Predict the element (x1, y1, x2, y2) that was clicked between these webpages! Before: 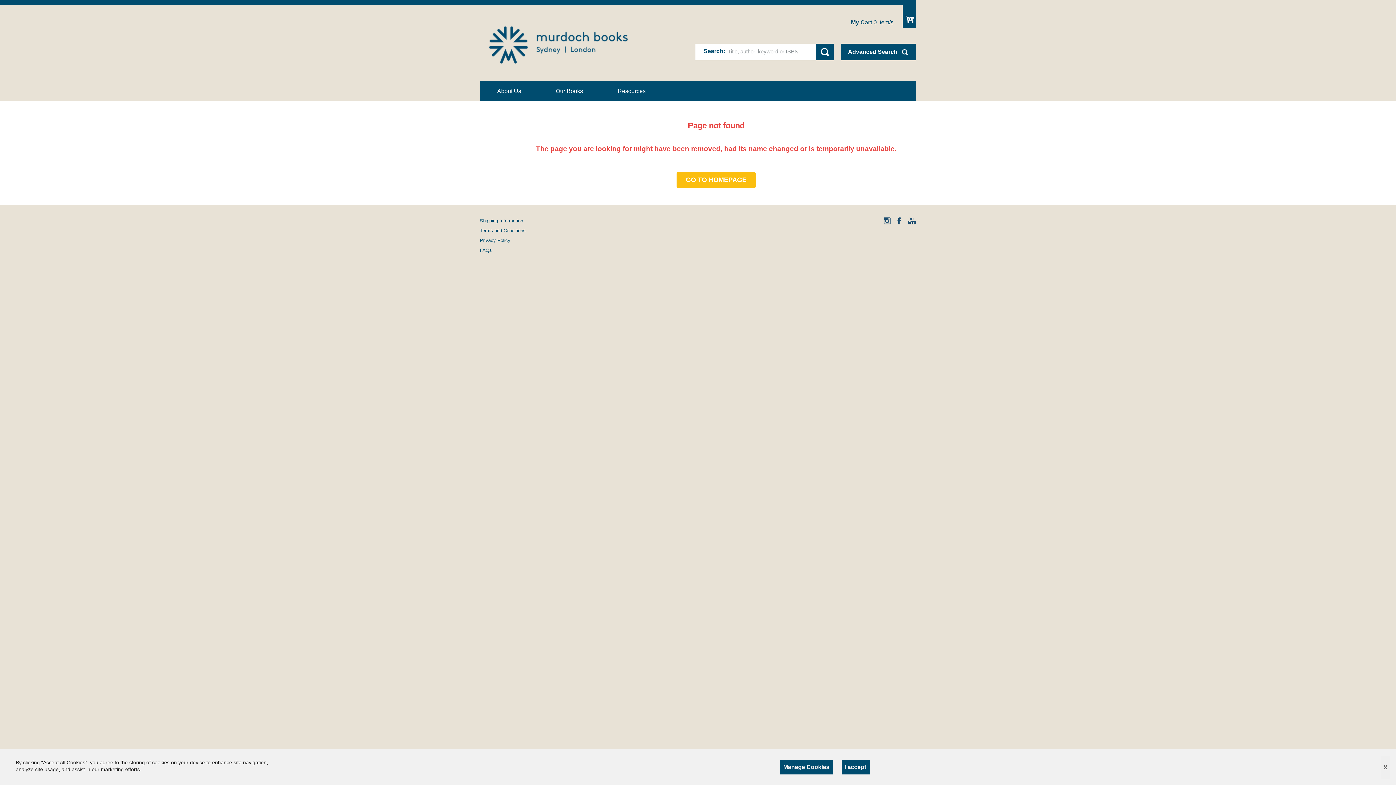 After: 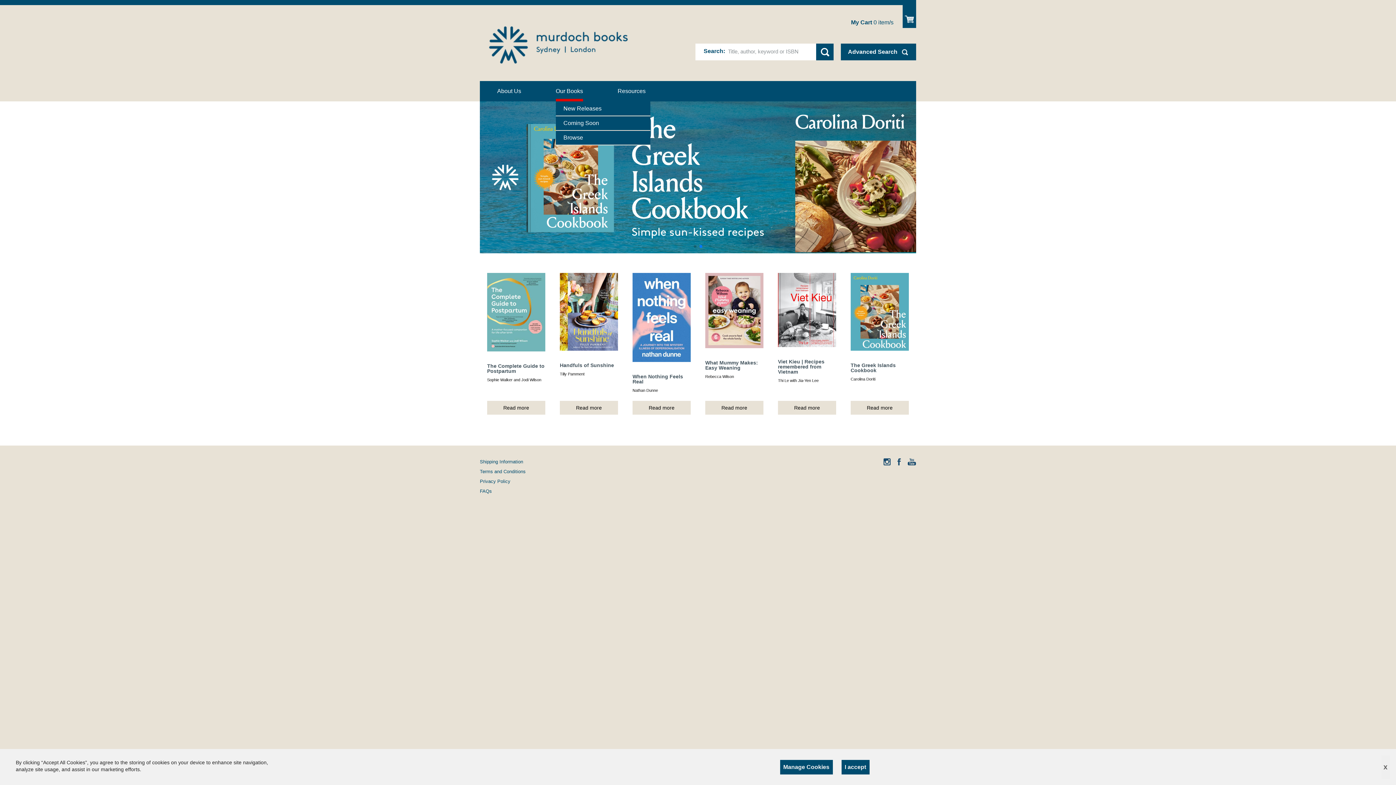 Action: label: Our Books bbox: (555, 80, 583, 101)